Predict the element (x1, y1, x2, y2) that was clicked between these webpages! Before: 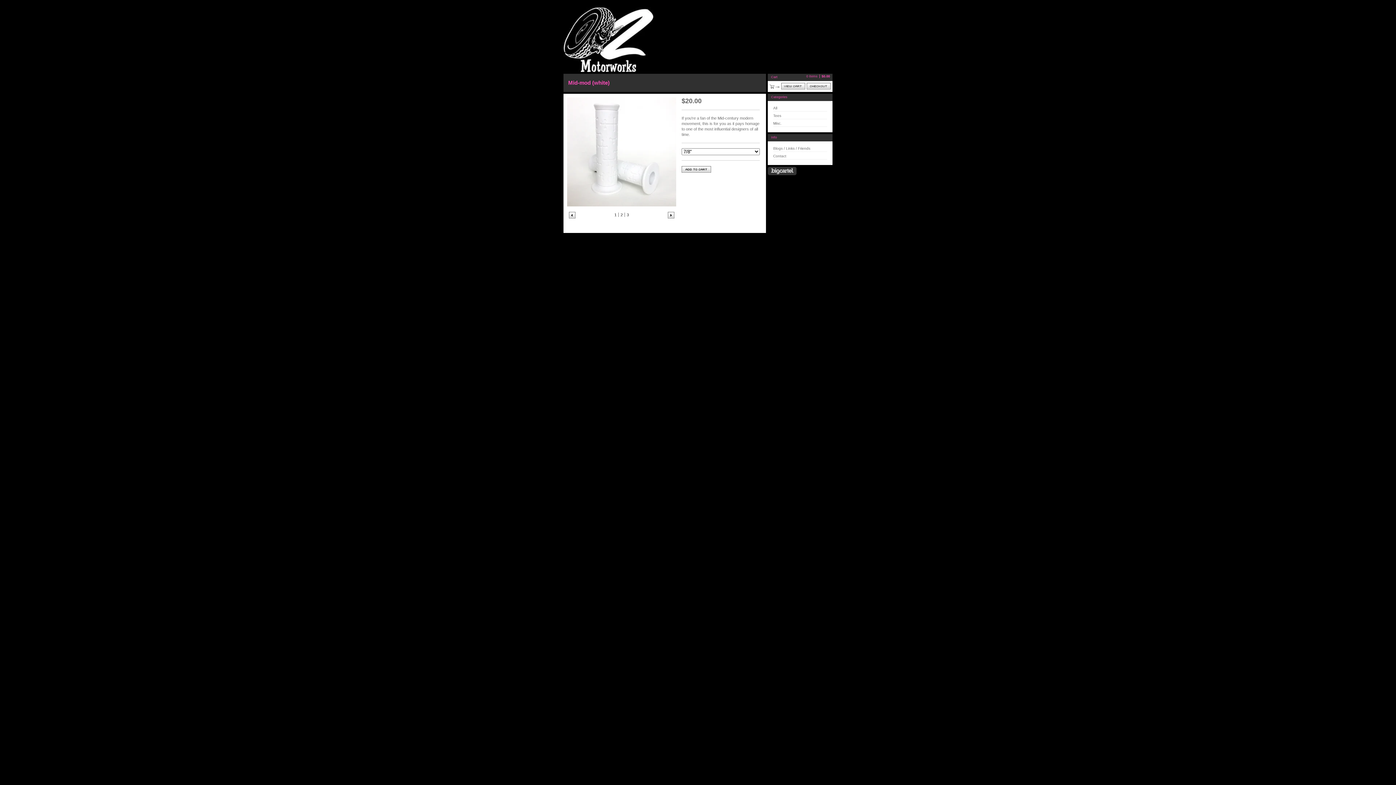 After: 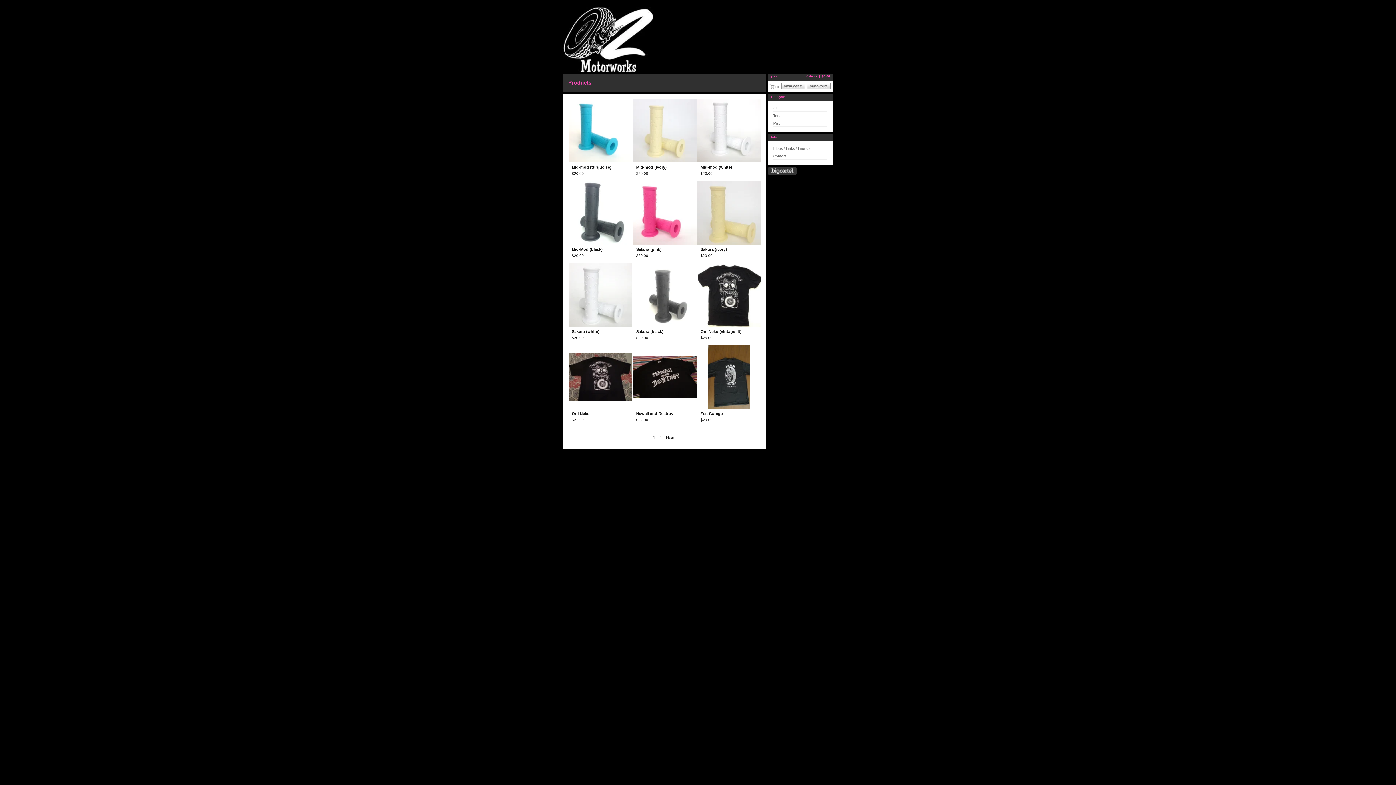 Action: label: All bbox: (773, 106, 777, 110)